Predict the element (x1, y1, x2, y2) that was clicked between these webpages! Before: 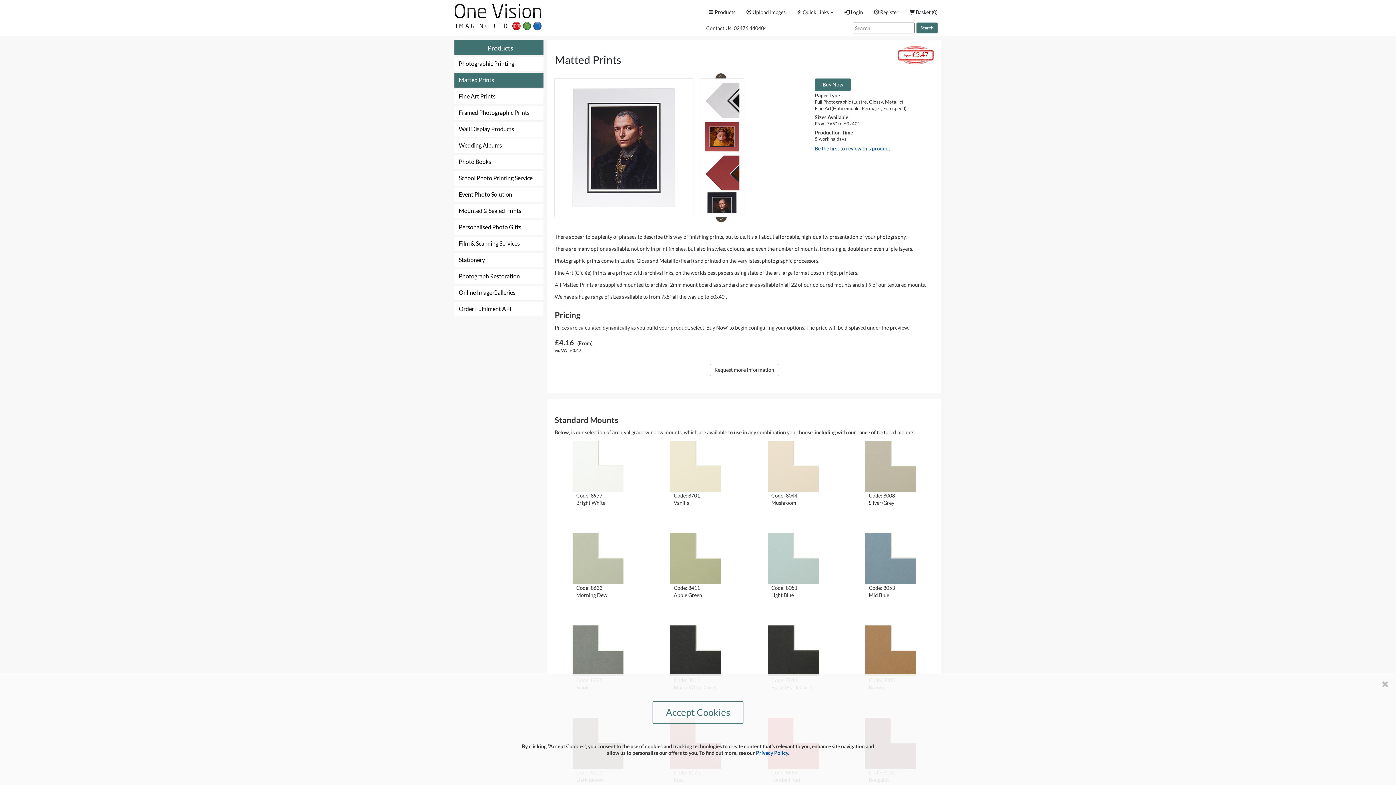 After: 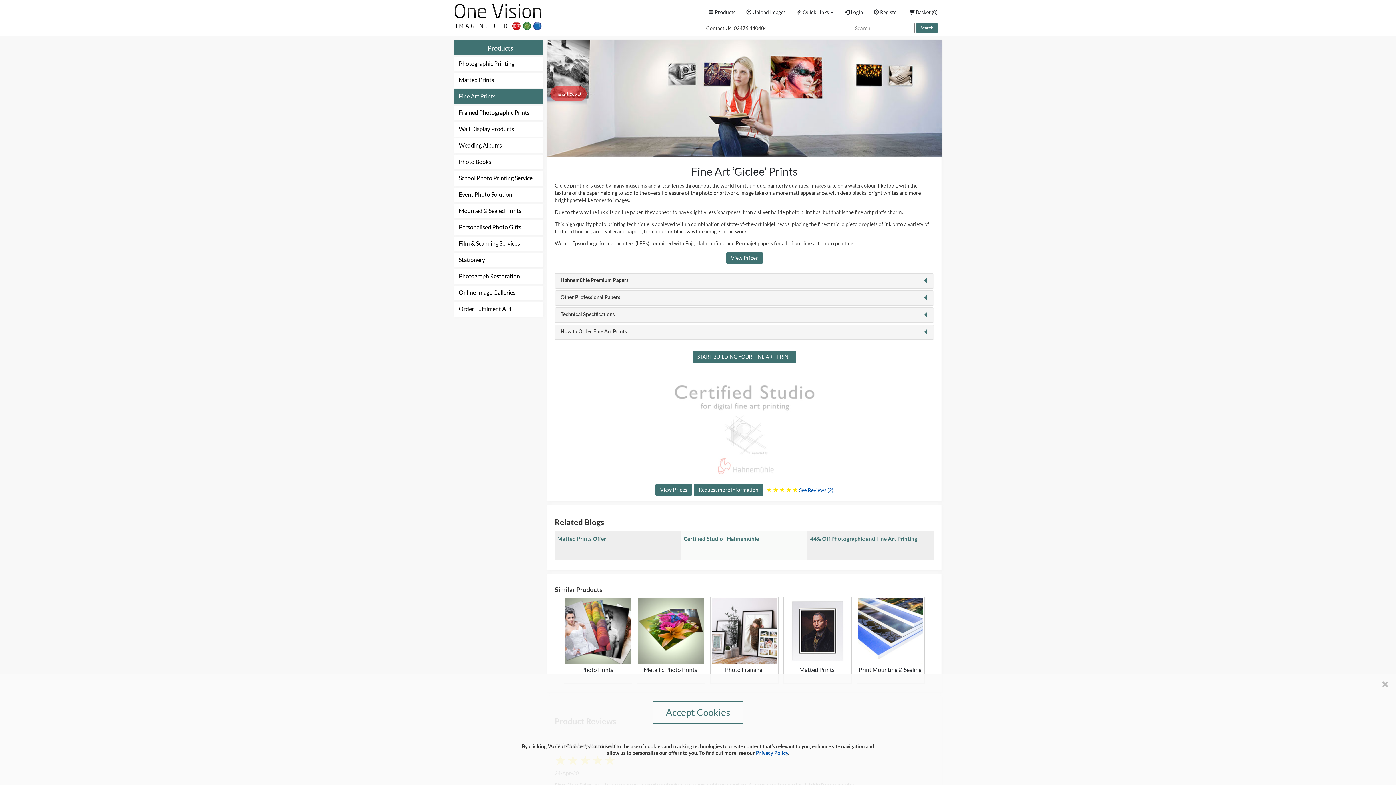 Action: label: Fine Art Prints bbox: (454, 89, 543, 102)